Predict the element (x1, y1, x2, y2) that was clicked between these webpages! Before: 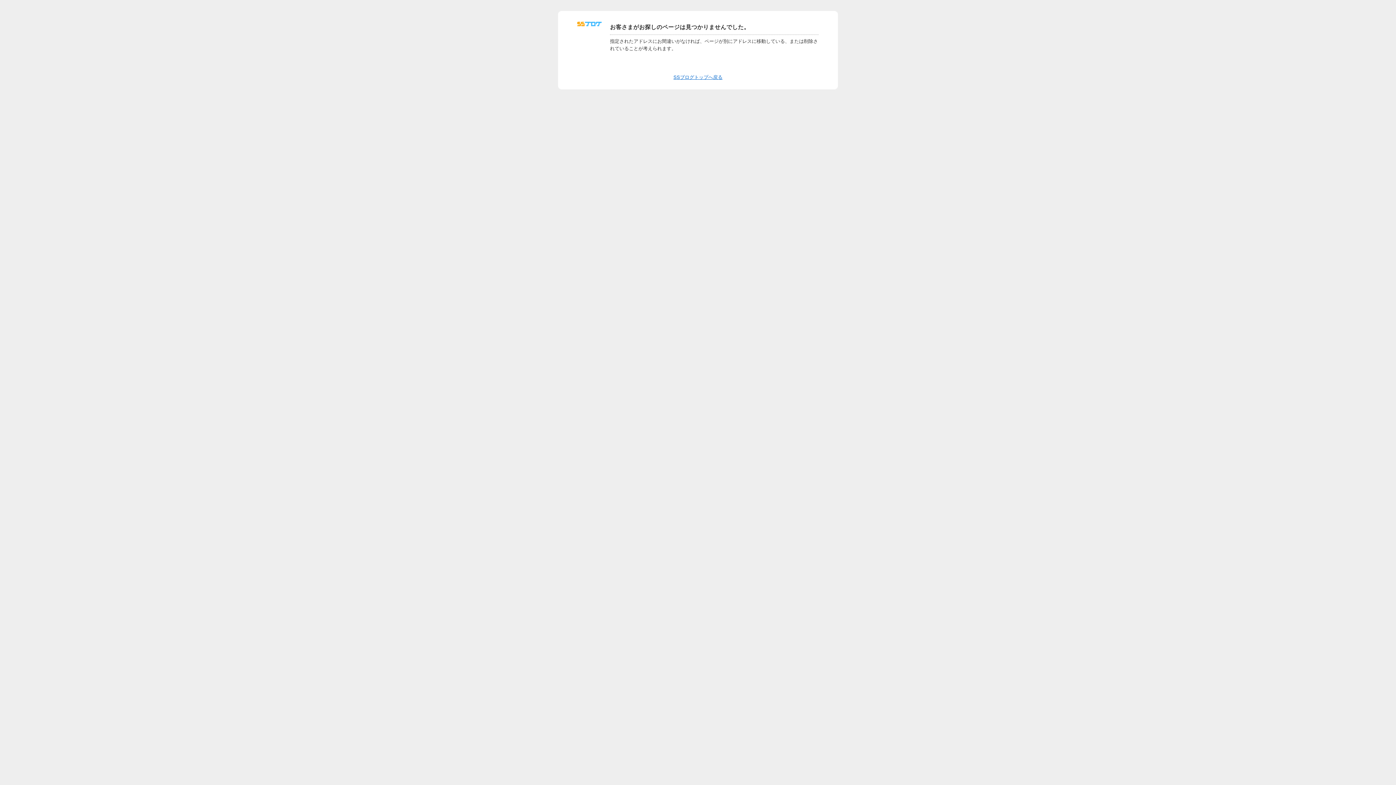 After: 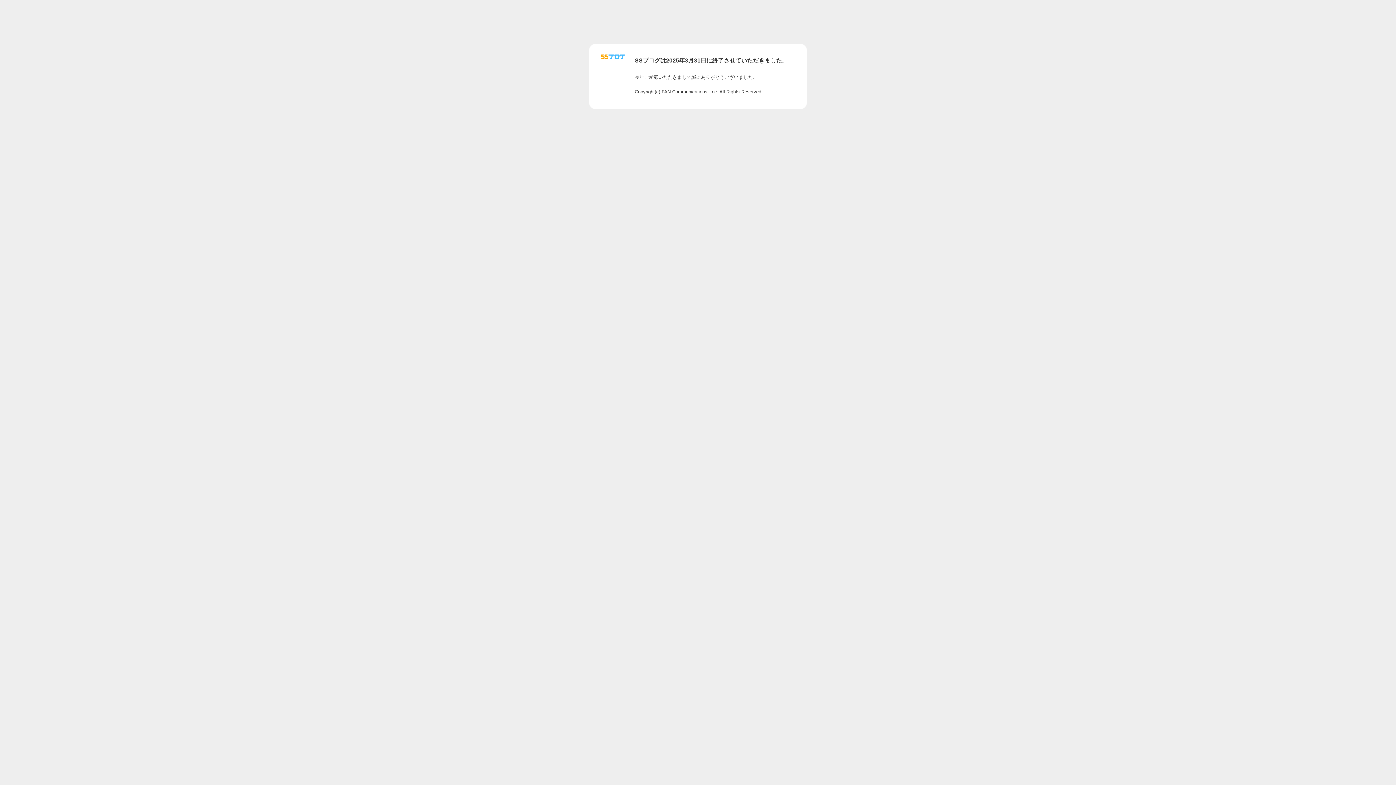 Action: label: SSブログトップへ戻る bbox: (673, 74, 722, 80)